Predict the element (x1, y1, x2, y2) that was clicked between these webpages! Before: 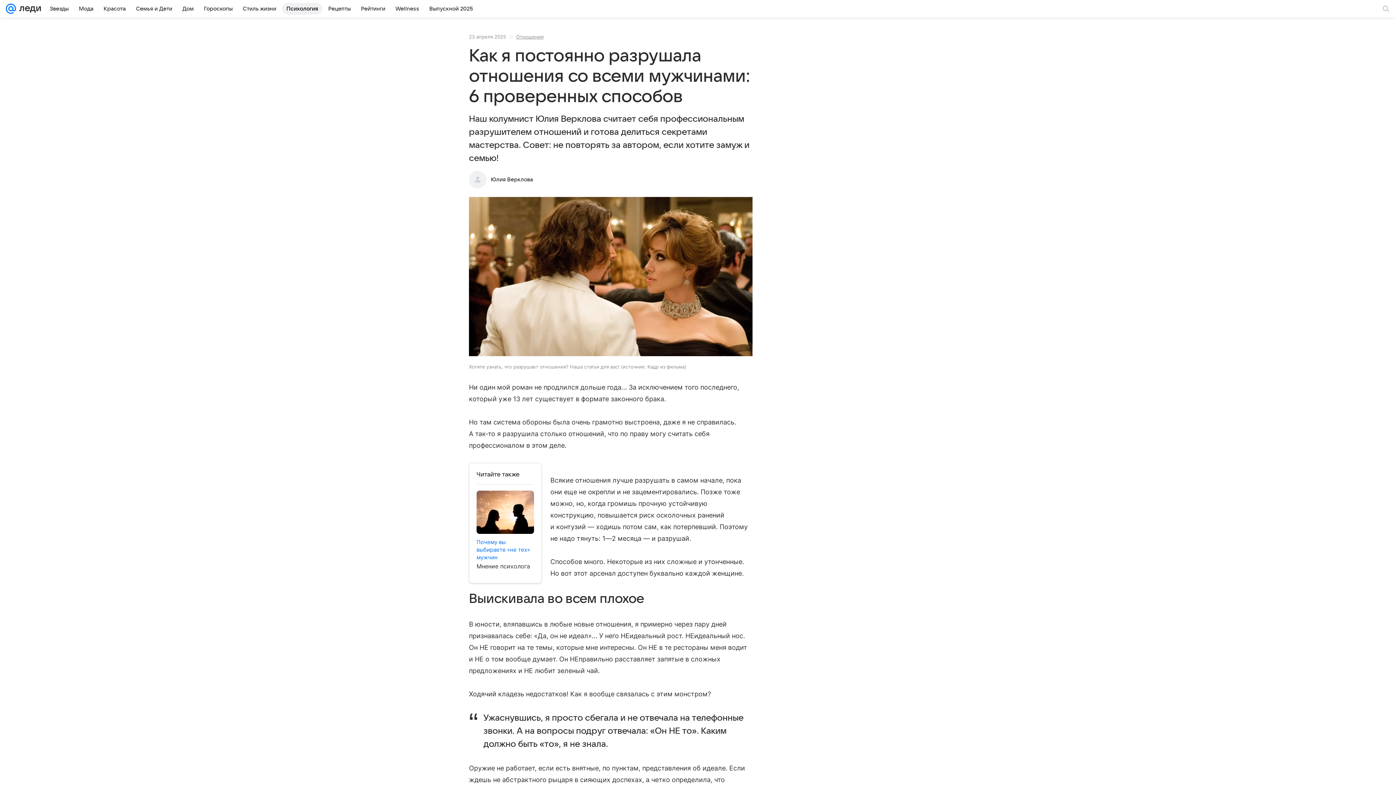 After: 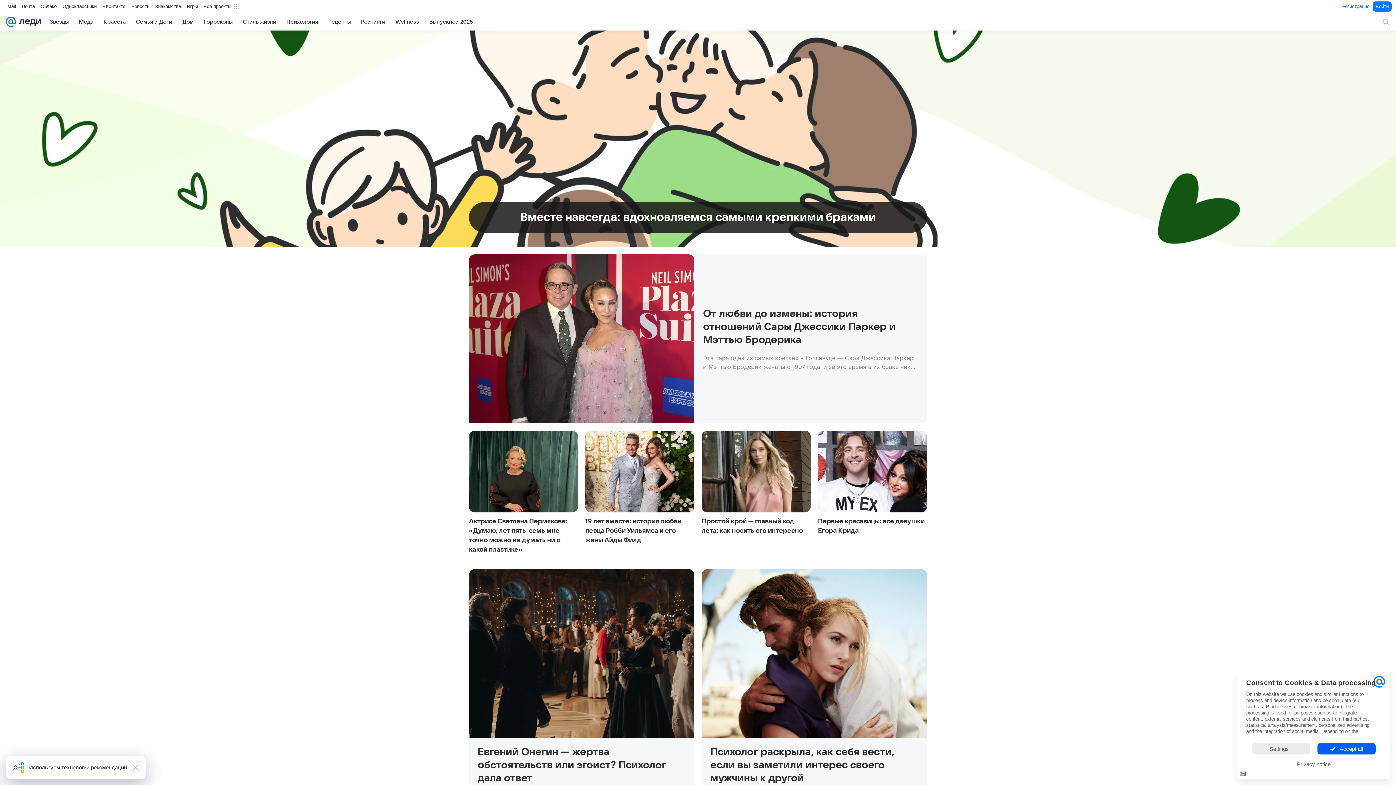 Action: bbox: (16, 0, 41, 17)